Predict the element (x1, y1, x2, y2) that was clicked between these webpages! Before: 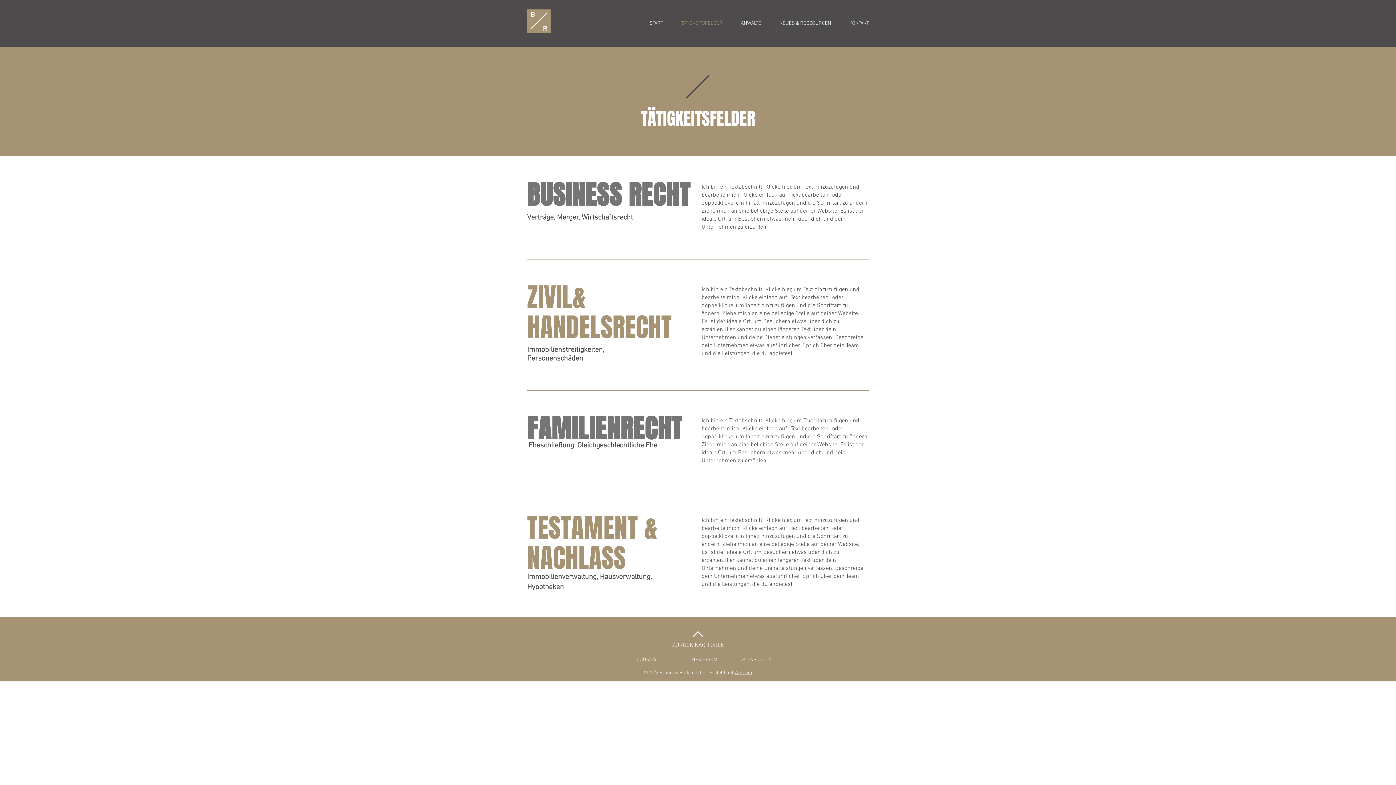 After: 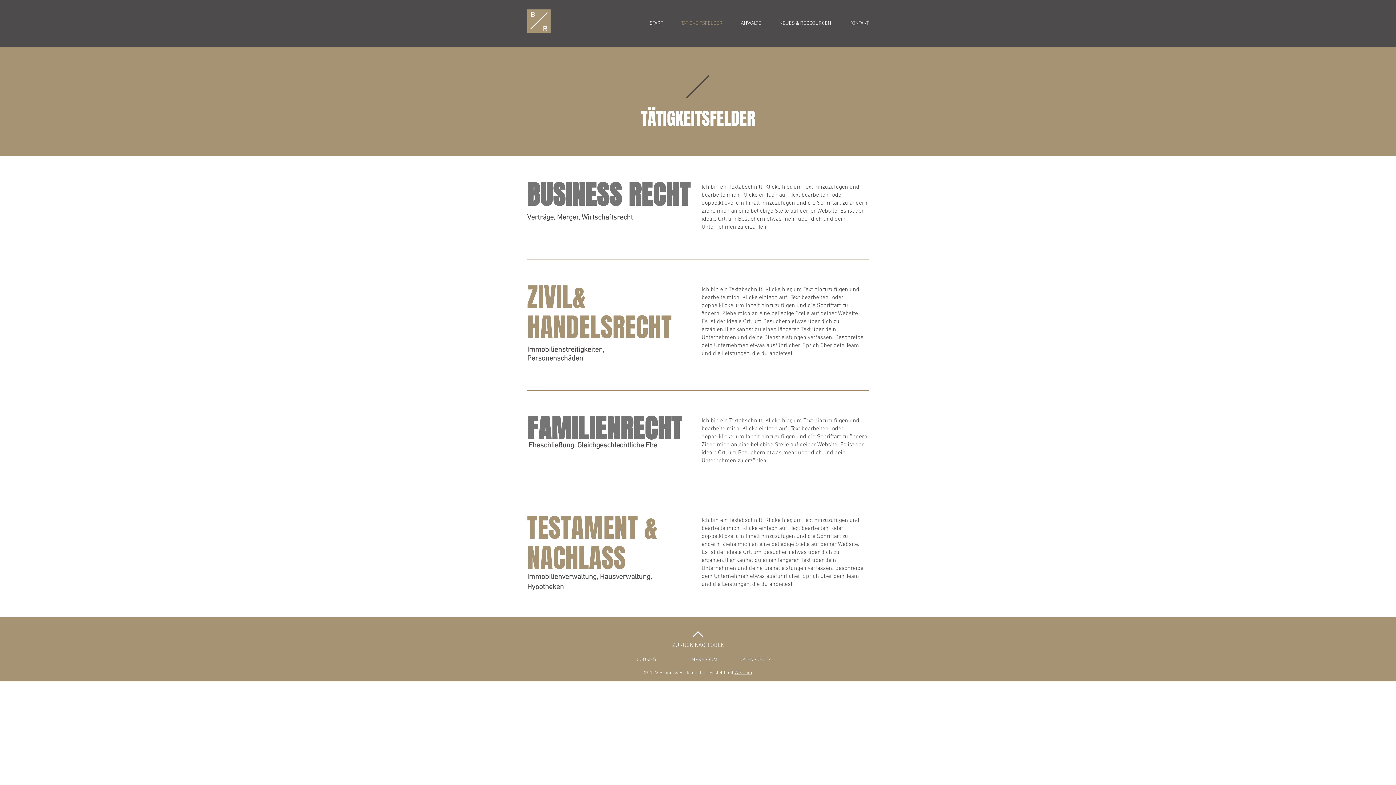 Action: bbox: (672, 642, 724, 649) label: ZURÜCK NACH OBEN